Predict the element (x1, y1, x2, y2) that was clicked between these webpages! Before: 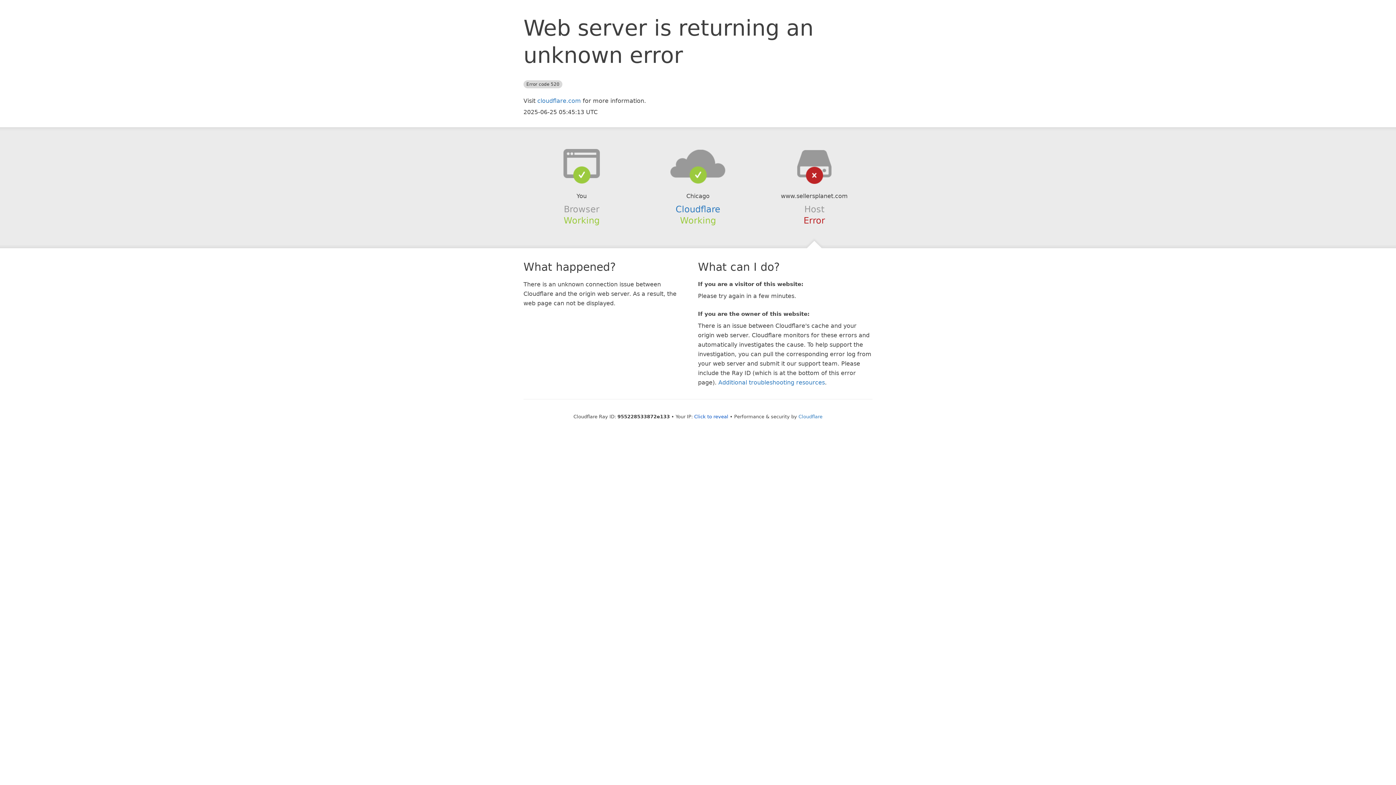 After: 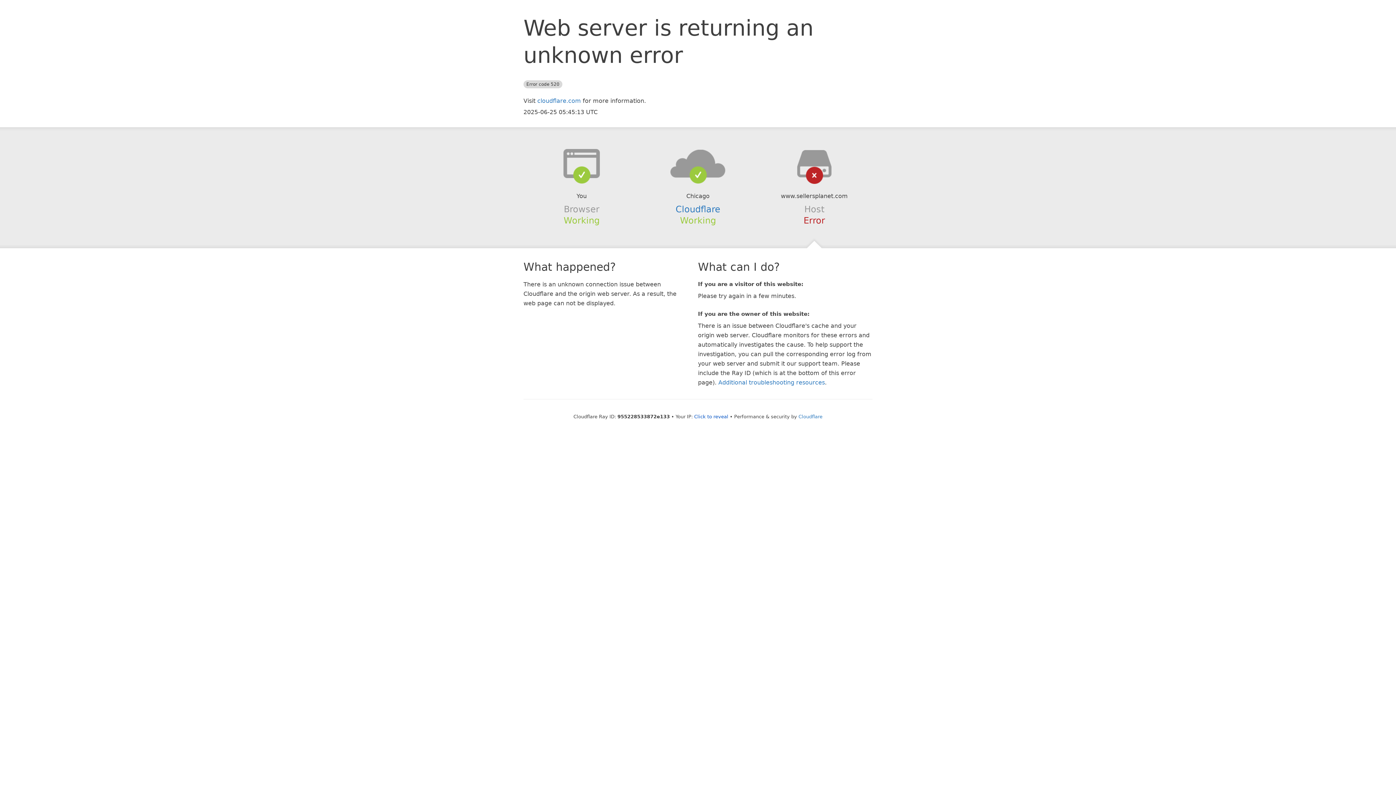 Action: bbox: (639, 148, 756, 178)